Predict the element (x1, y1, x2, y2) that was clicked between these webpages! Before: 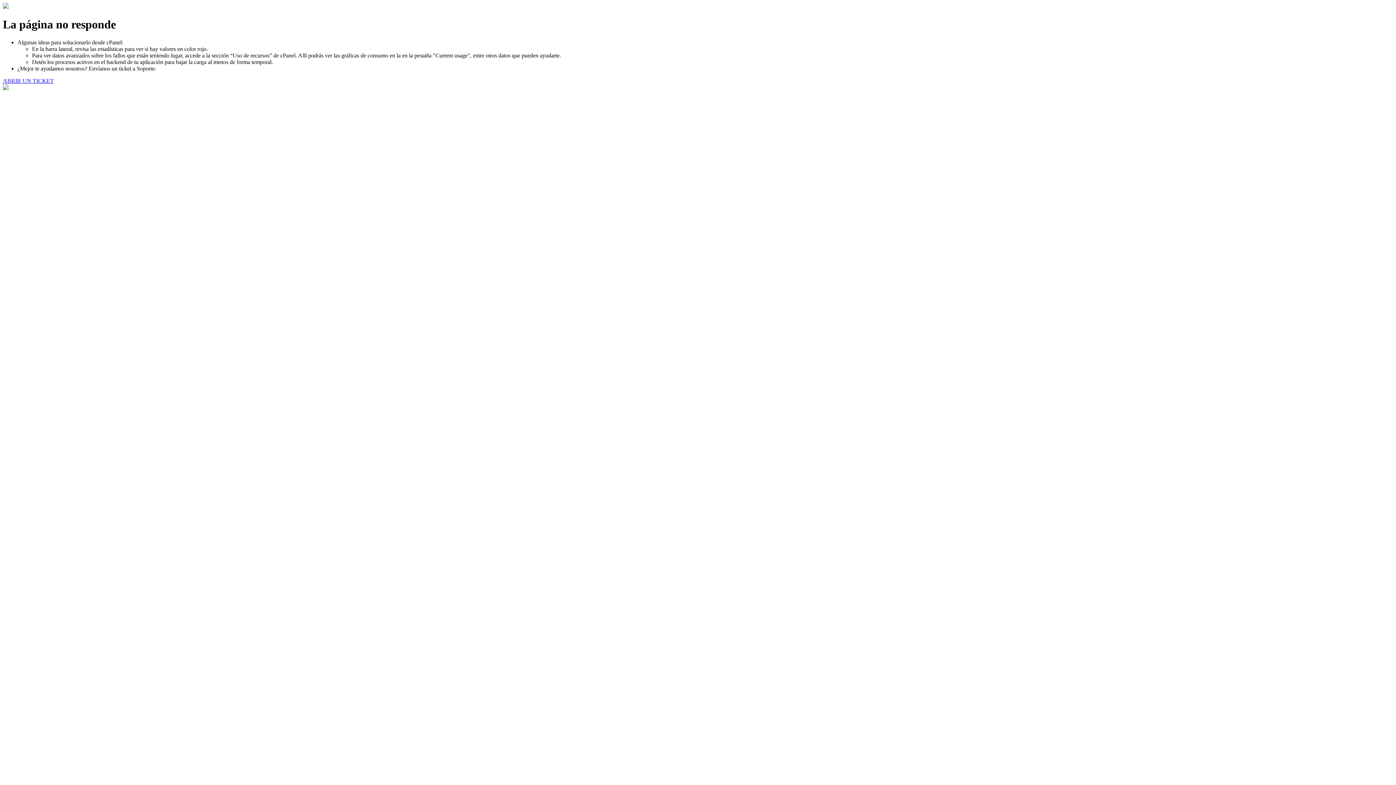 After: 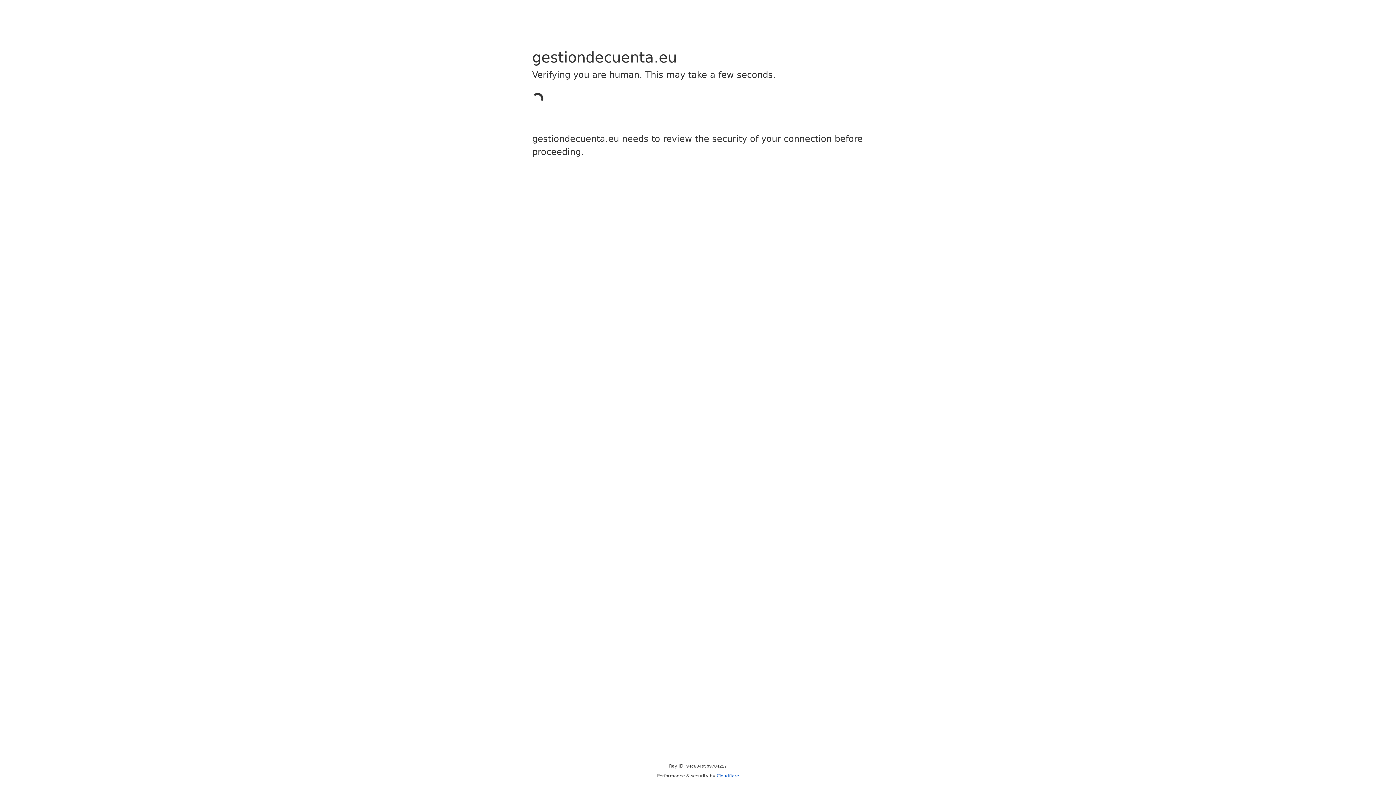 Action: bbox: (2, 77, 53, 83) label: ABRIR UN TICKET